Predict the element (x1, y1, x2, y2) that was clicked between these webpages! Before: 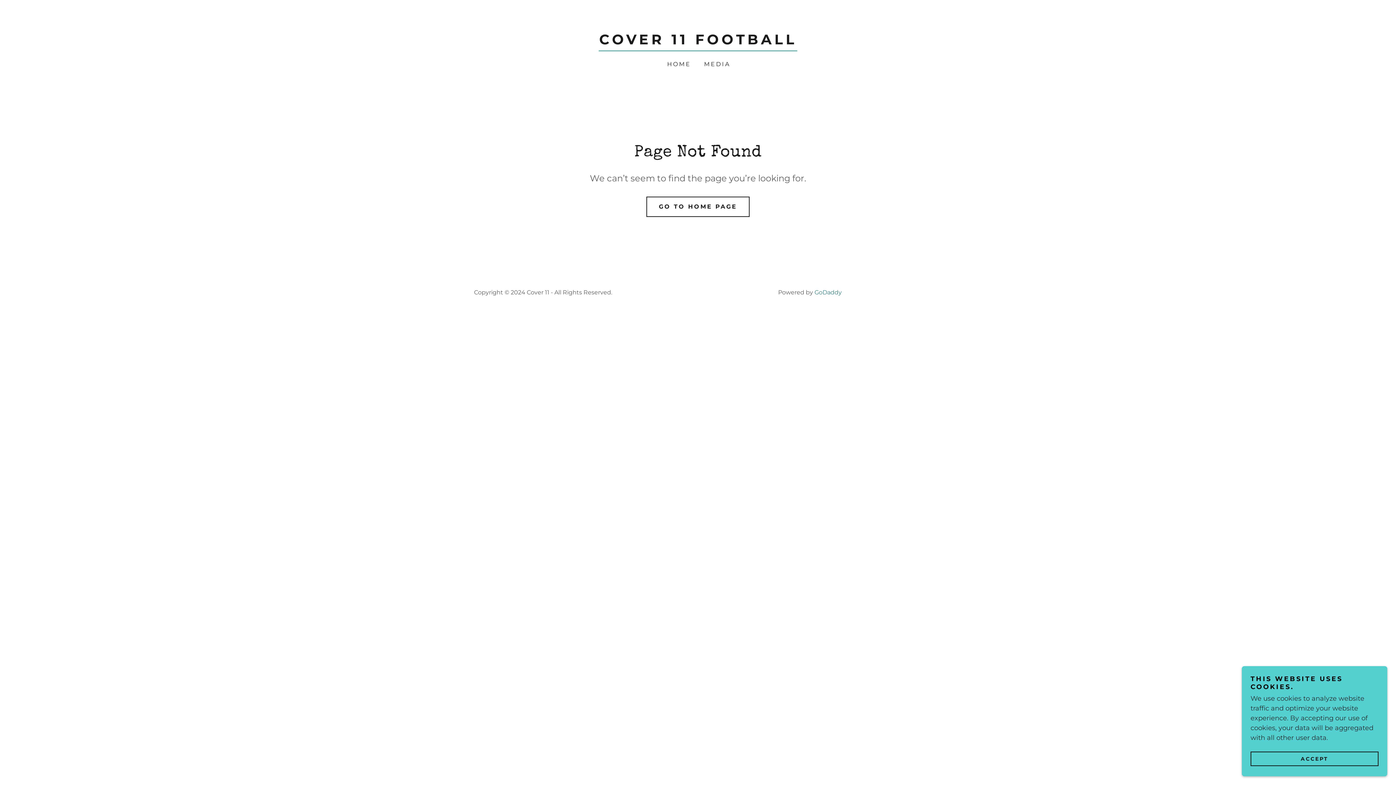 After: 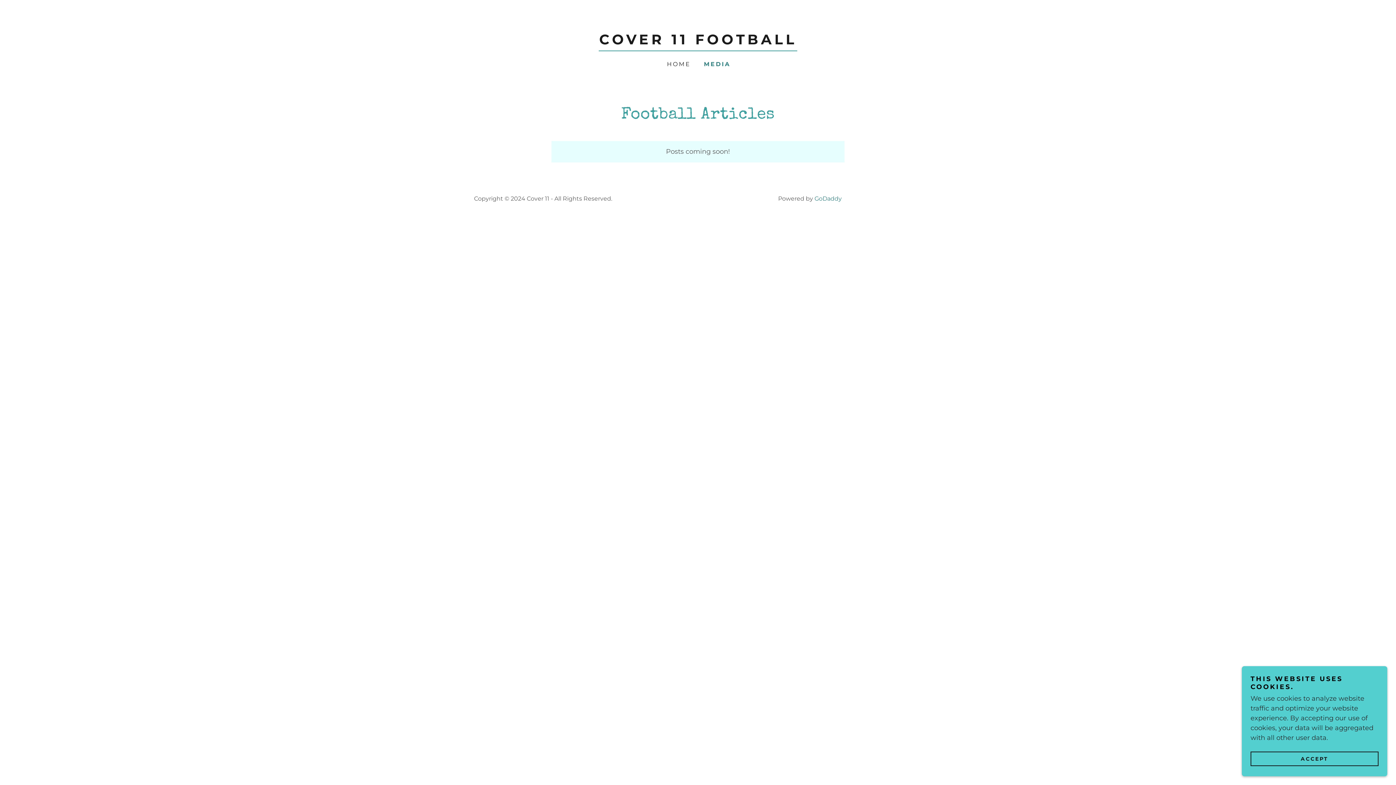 Action: bbox: (700, 57, 732, 70) label: MEDIA